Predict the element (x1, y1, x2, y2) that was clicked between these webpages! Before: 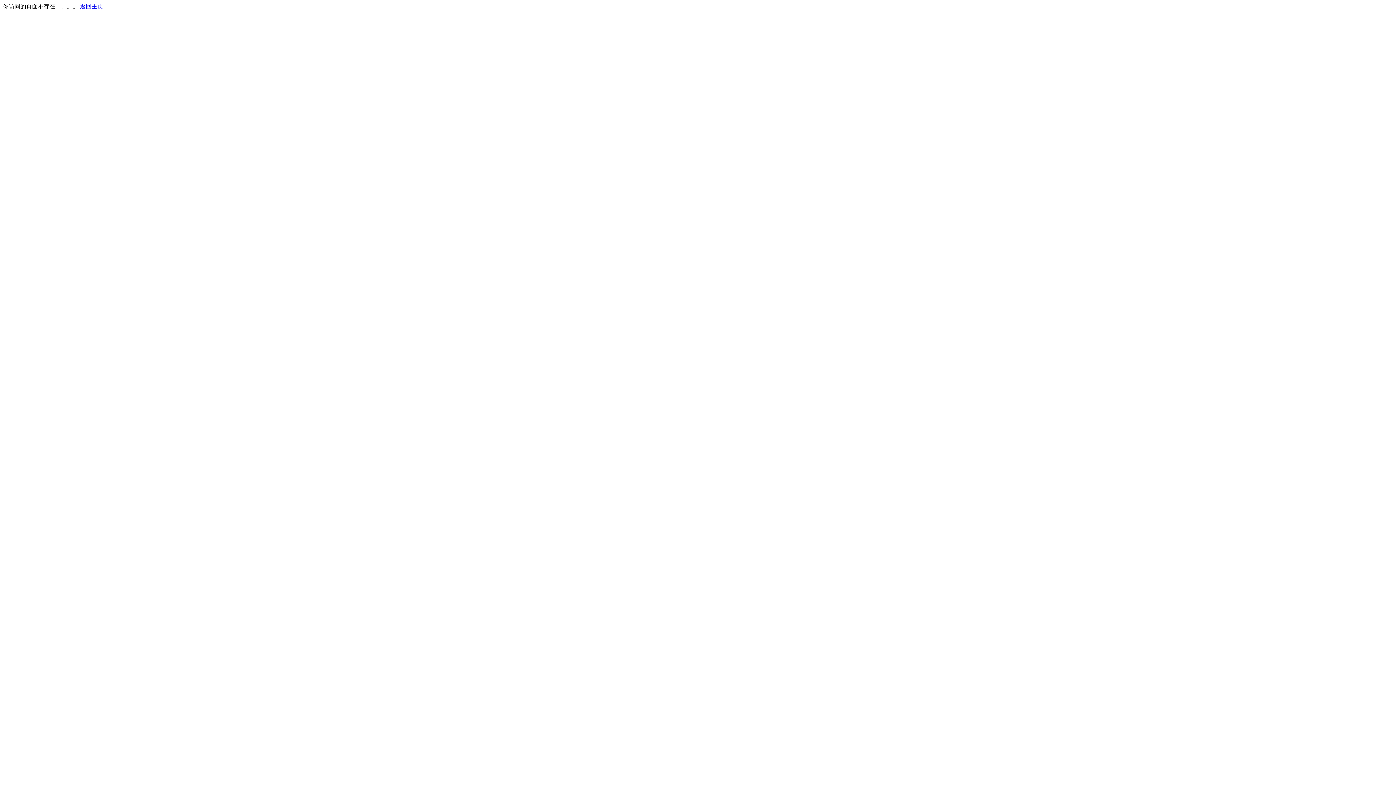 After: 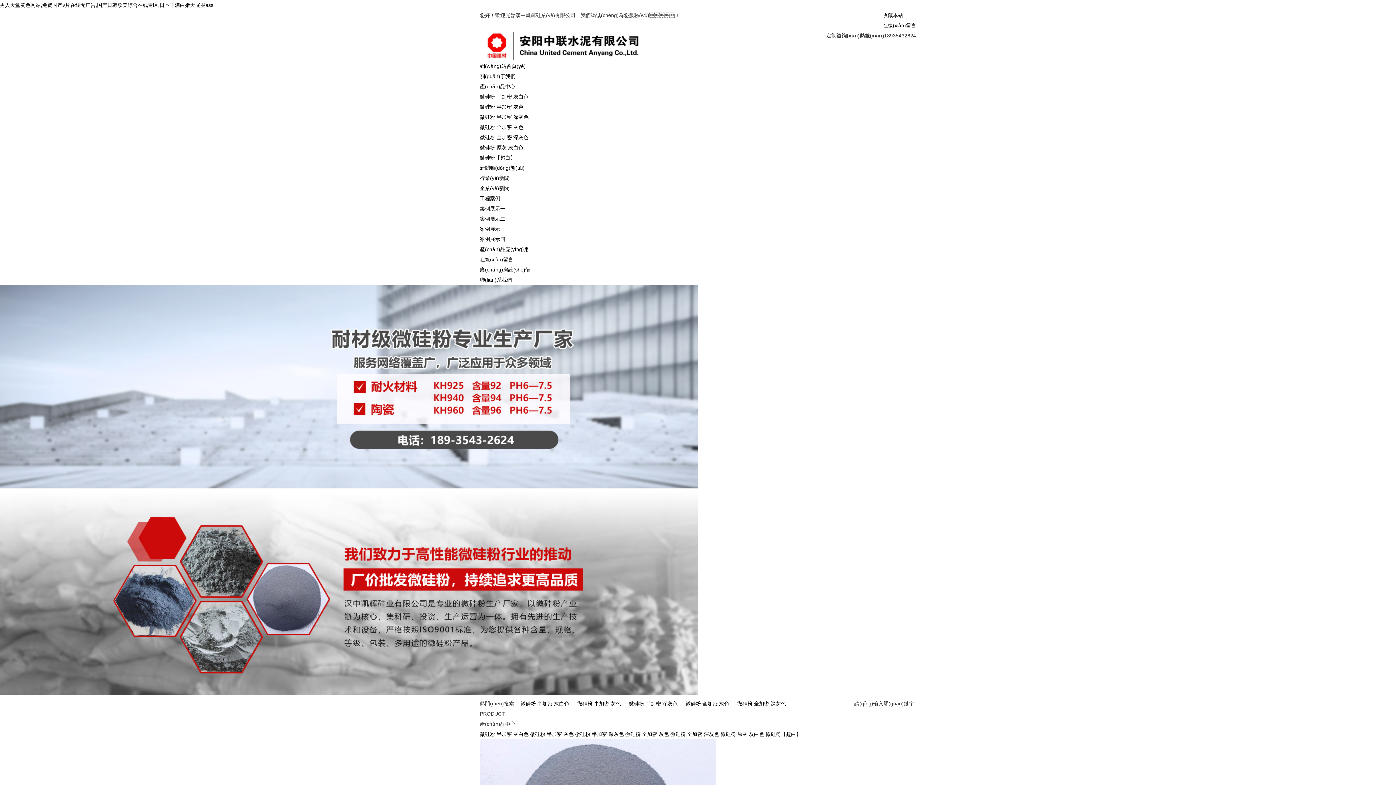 Action: label: 返回主页 bbox: (80, 3, 103, 9)